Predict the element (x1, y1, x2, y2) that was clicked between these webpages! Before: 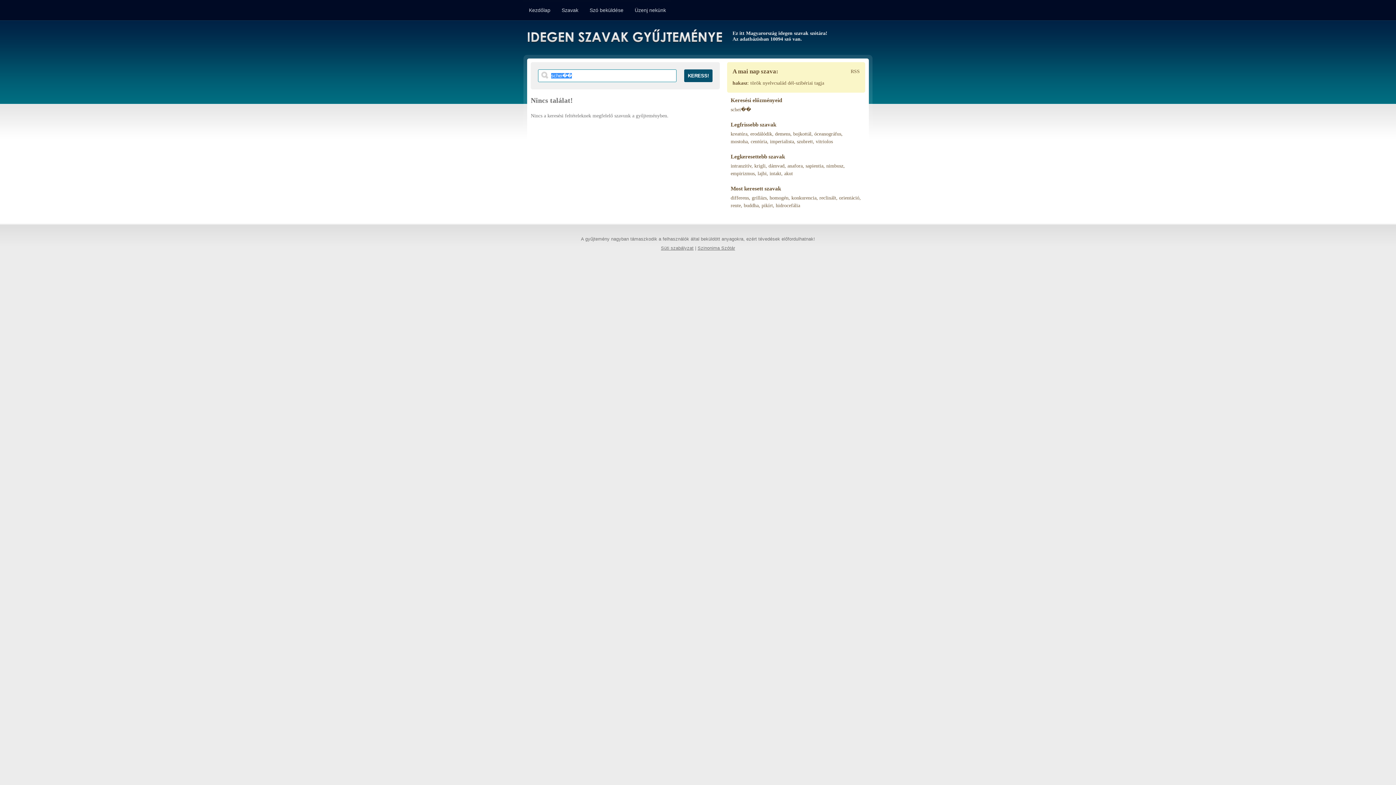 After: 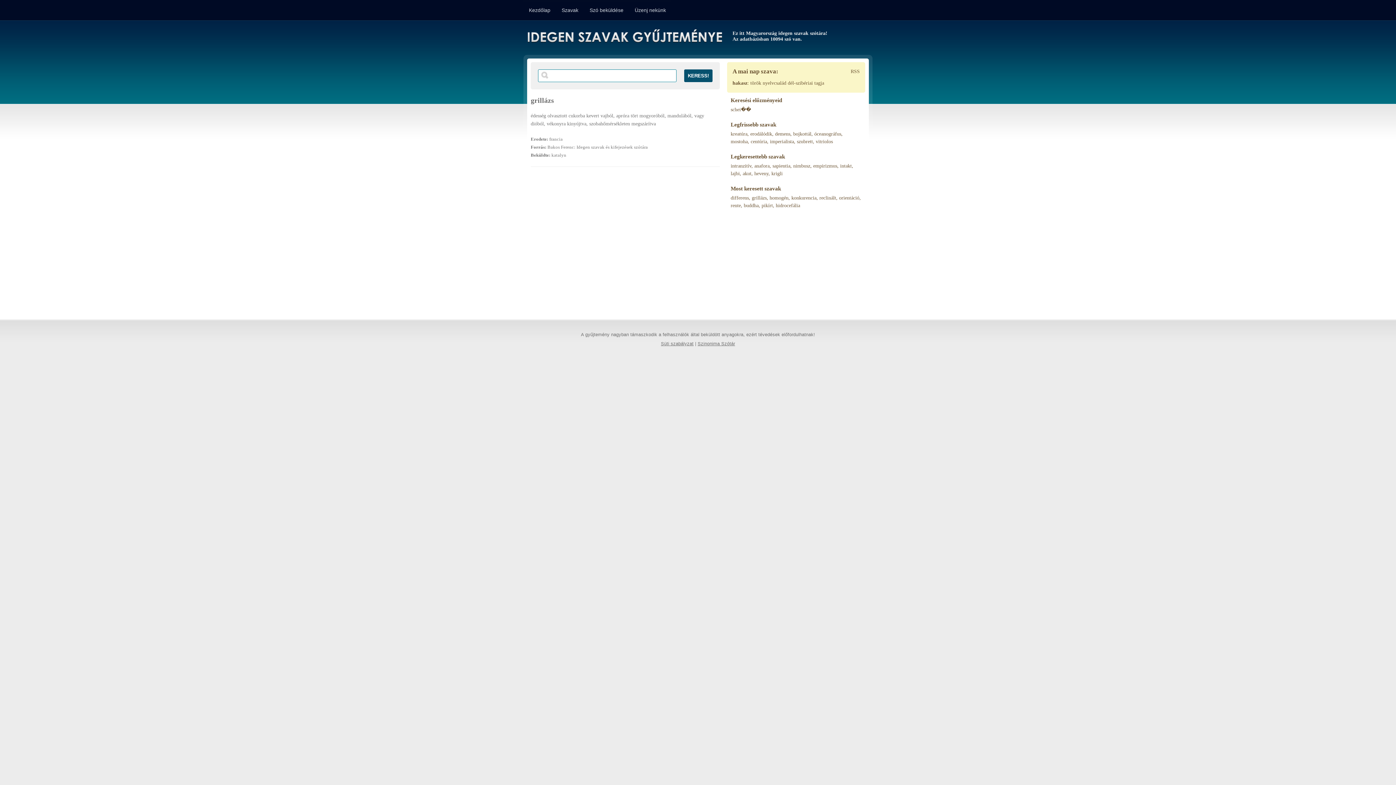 Action: label: grillázs bbox: (752, 195, 766, 200)